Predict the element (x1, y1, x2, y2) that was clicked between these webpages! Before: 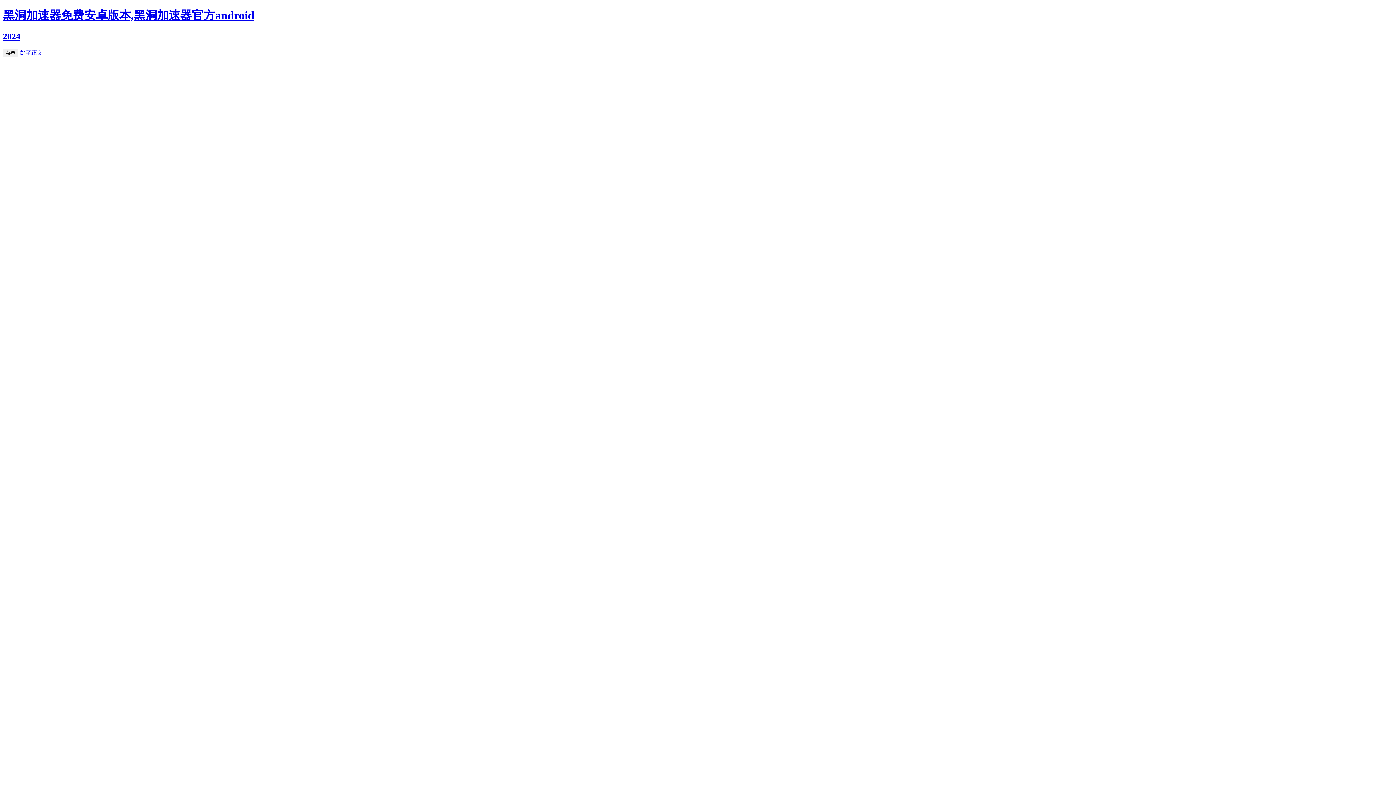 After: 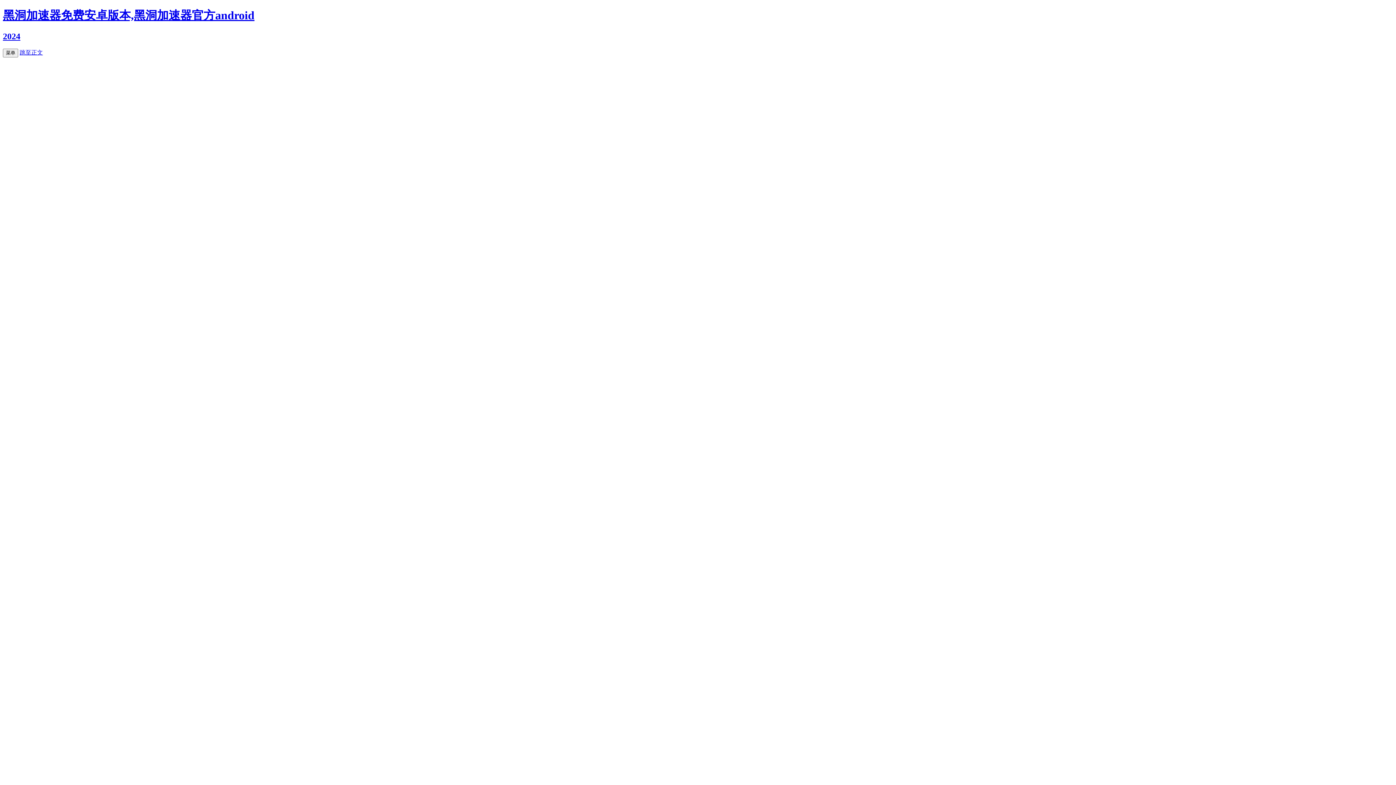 Action: bbox: (19, 49, 42, 55) label: 跳至正文